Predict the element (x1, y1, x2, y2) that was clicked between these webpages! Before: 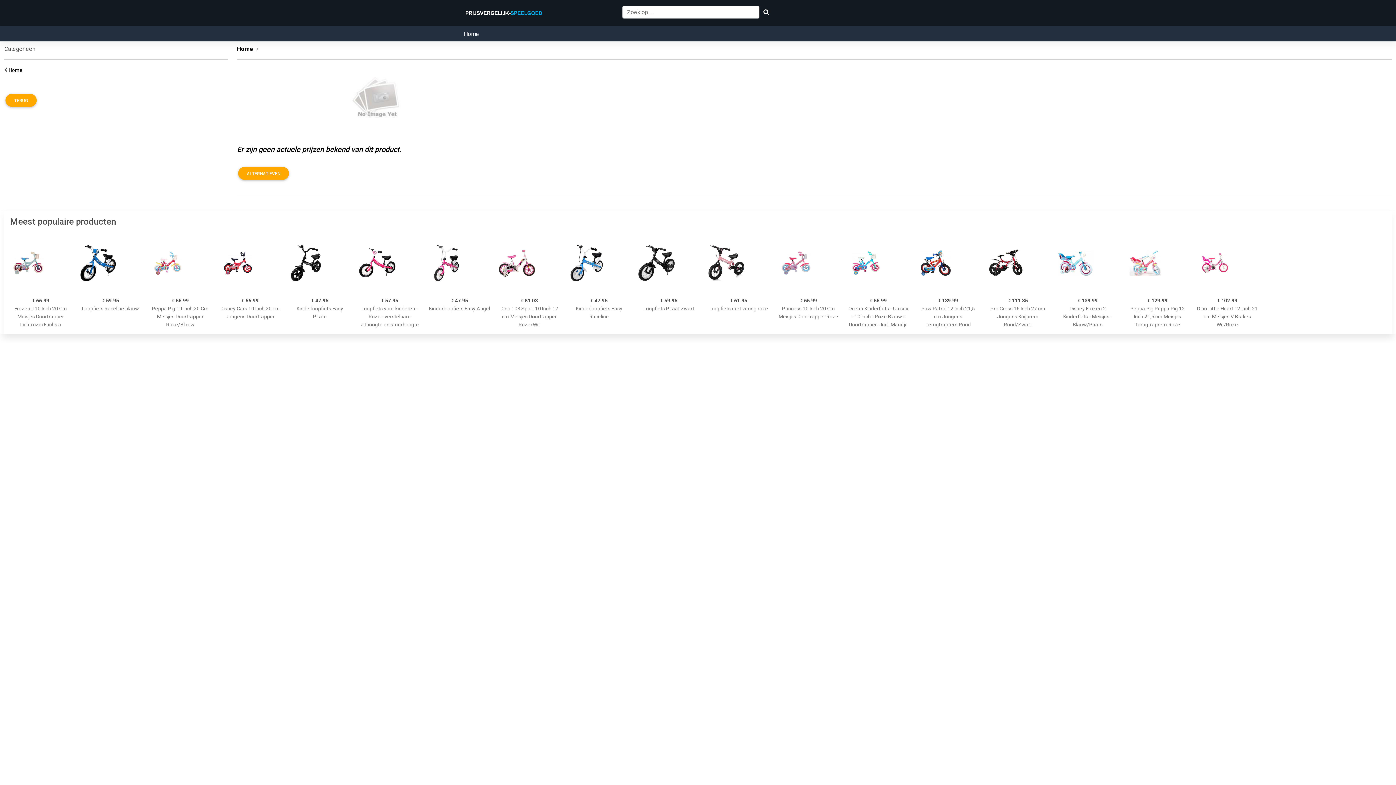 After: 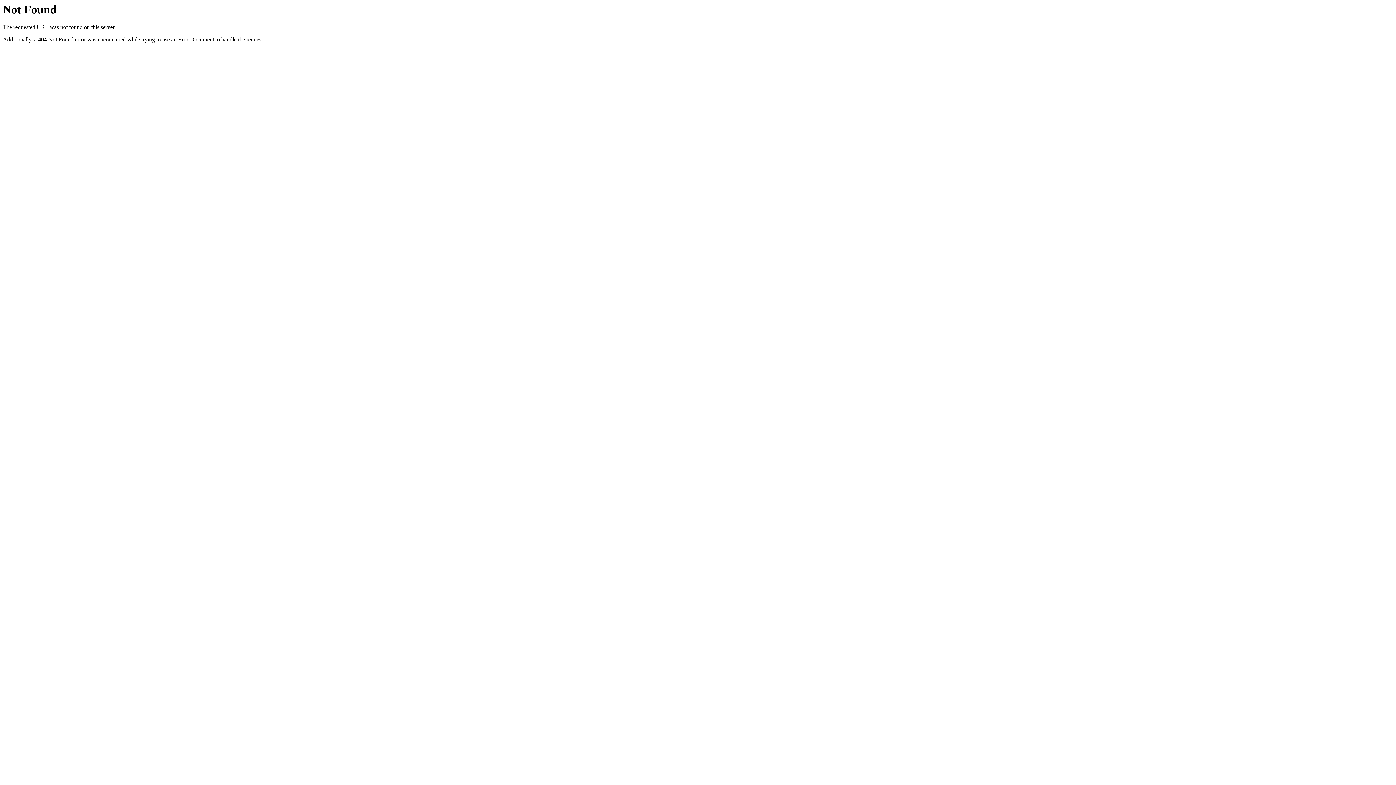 Action: bbox: (359, 232, 420, 293)